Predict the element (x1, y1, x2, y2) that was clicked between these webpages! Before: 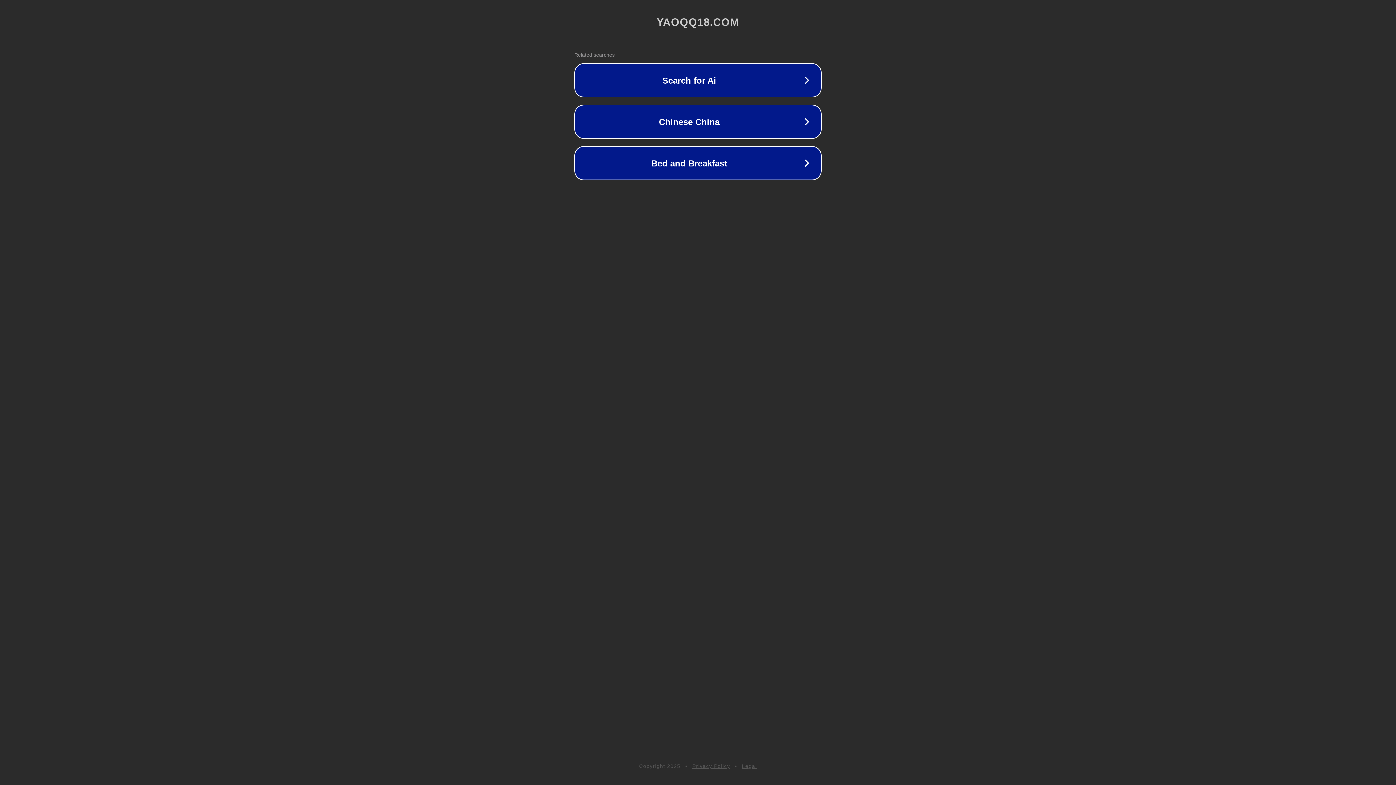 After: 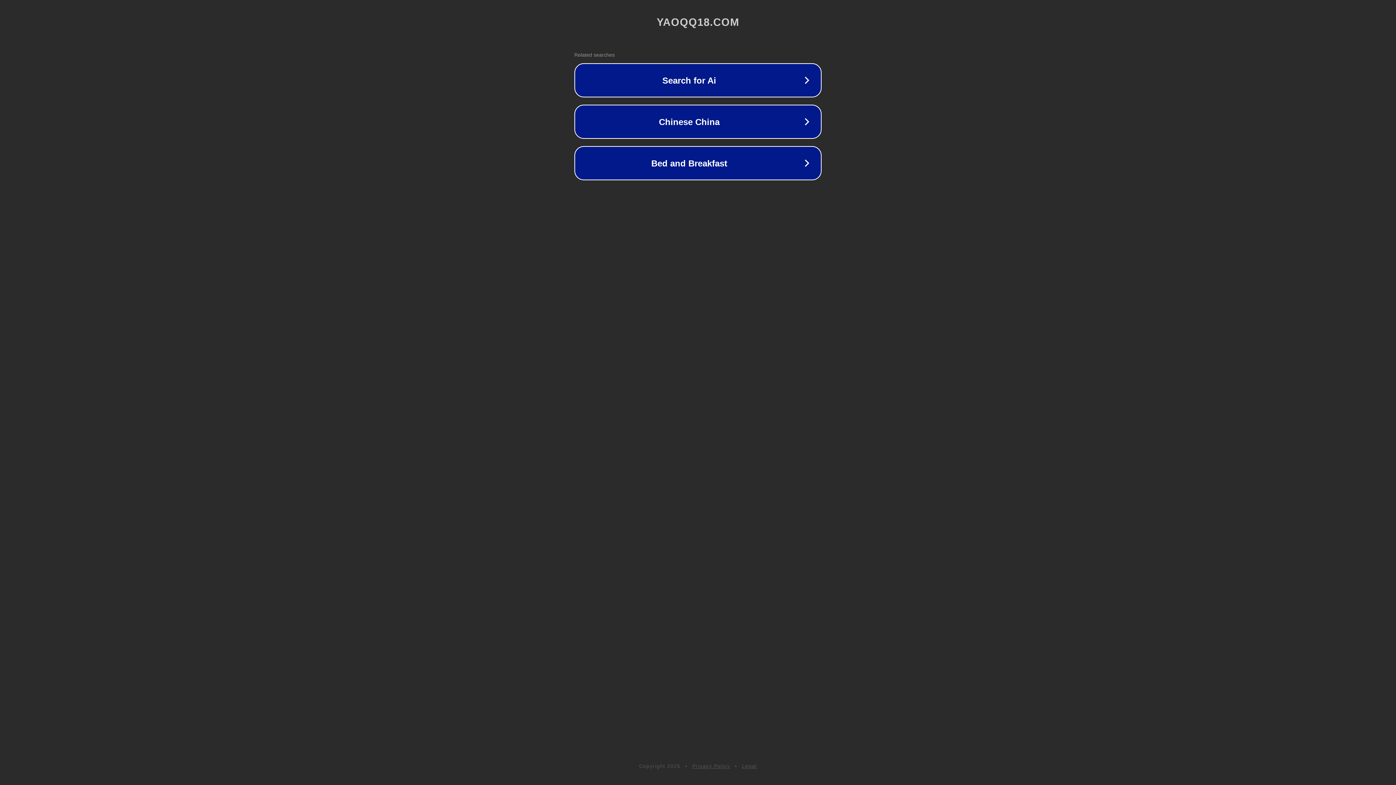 Action: bbox: (692, 763, 730, 769) label: Privacy Policy